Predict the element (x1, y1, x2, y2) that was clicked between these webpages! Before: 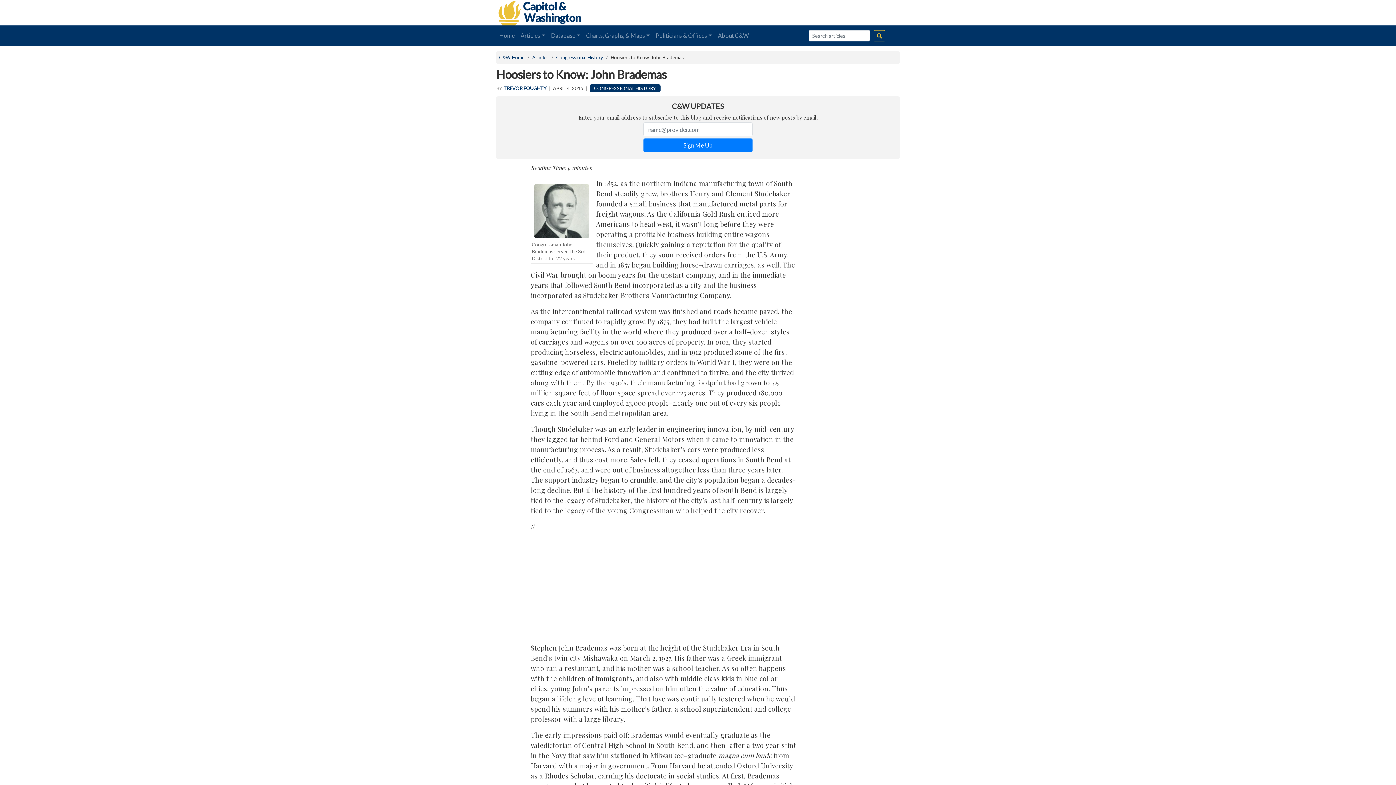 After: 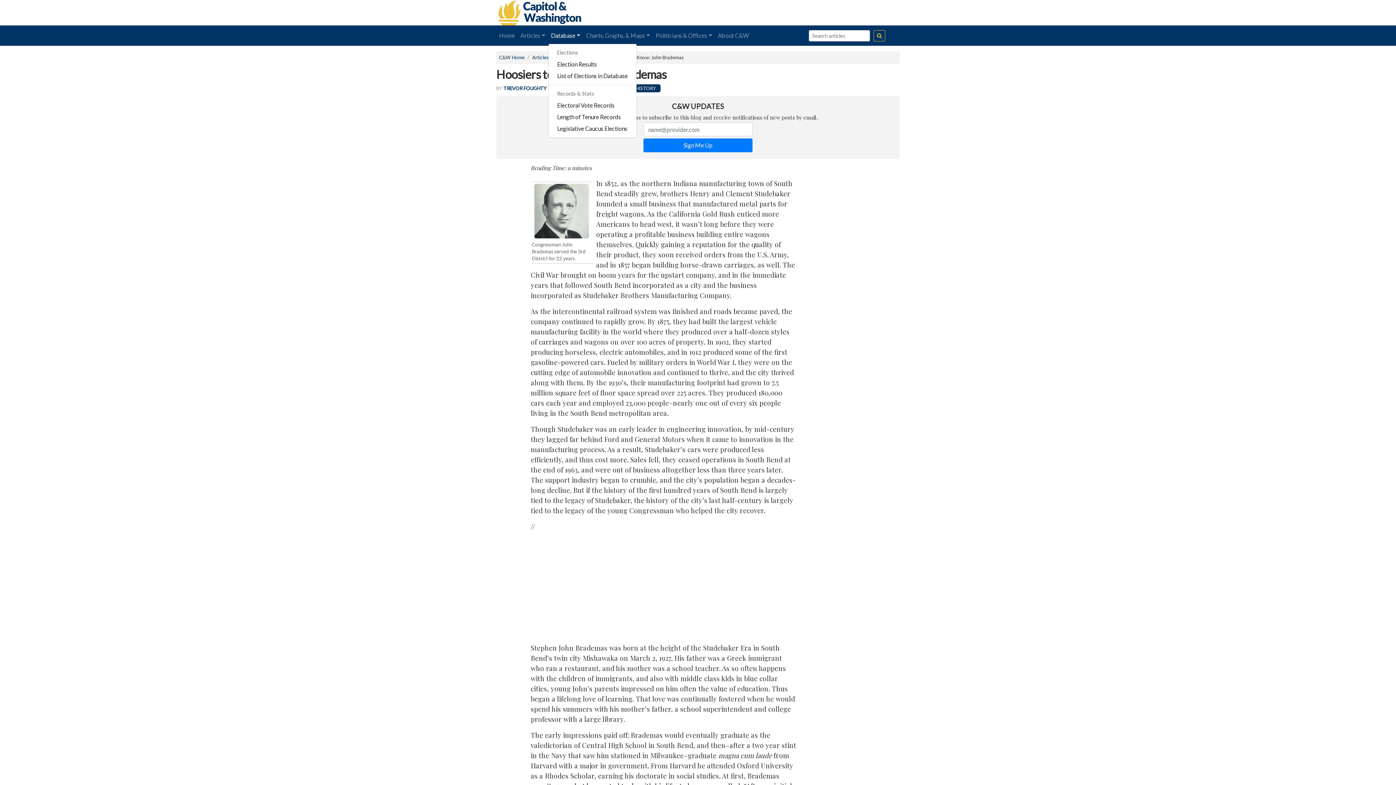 Action: bbox: (548, 28, 583, 42) label: Database